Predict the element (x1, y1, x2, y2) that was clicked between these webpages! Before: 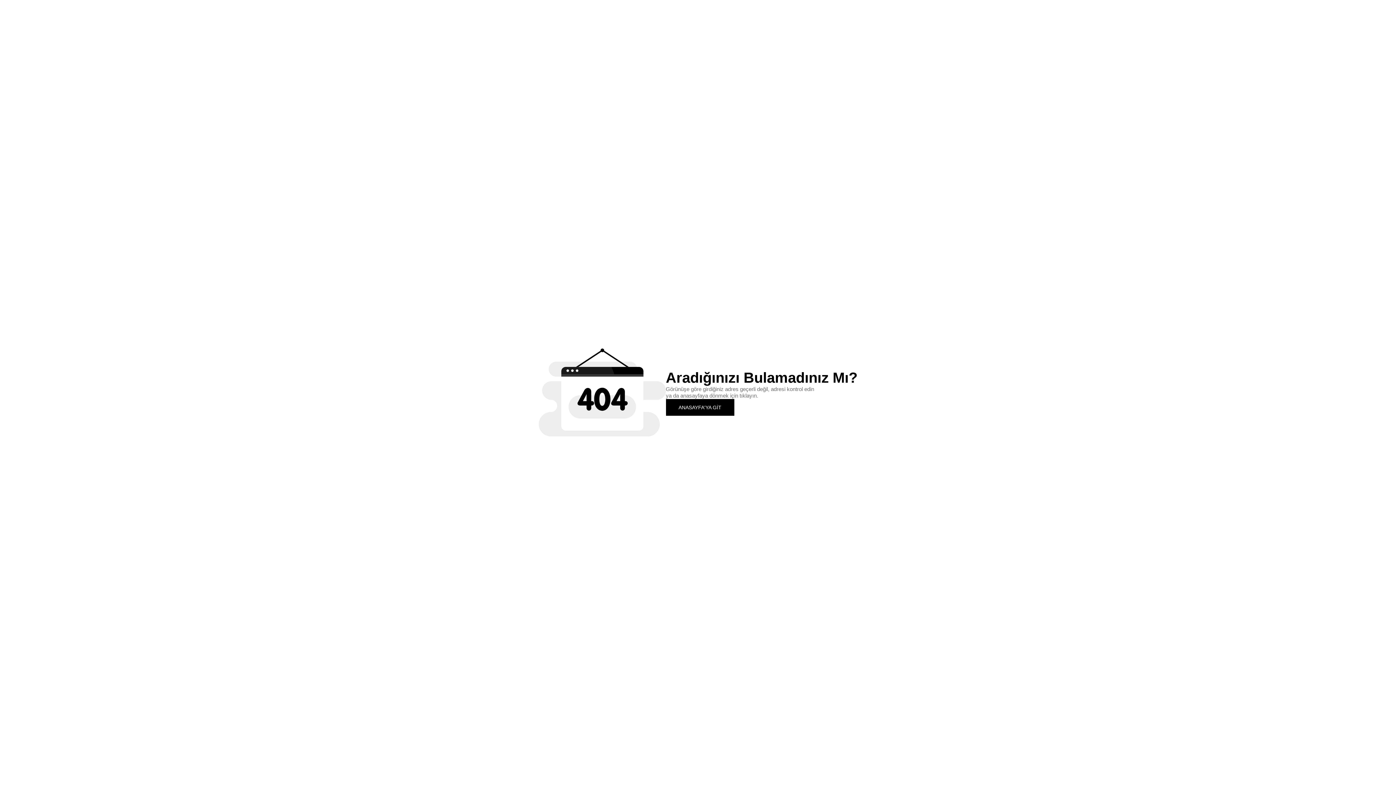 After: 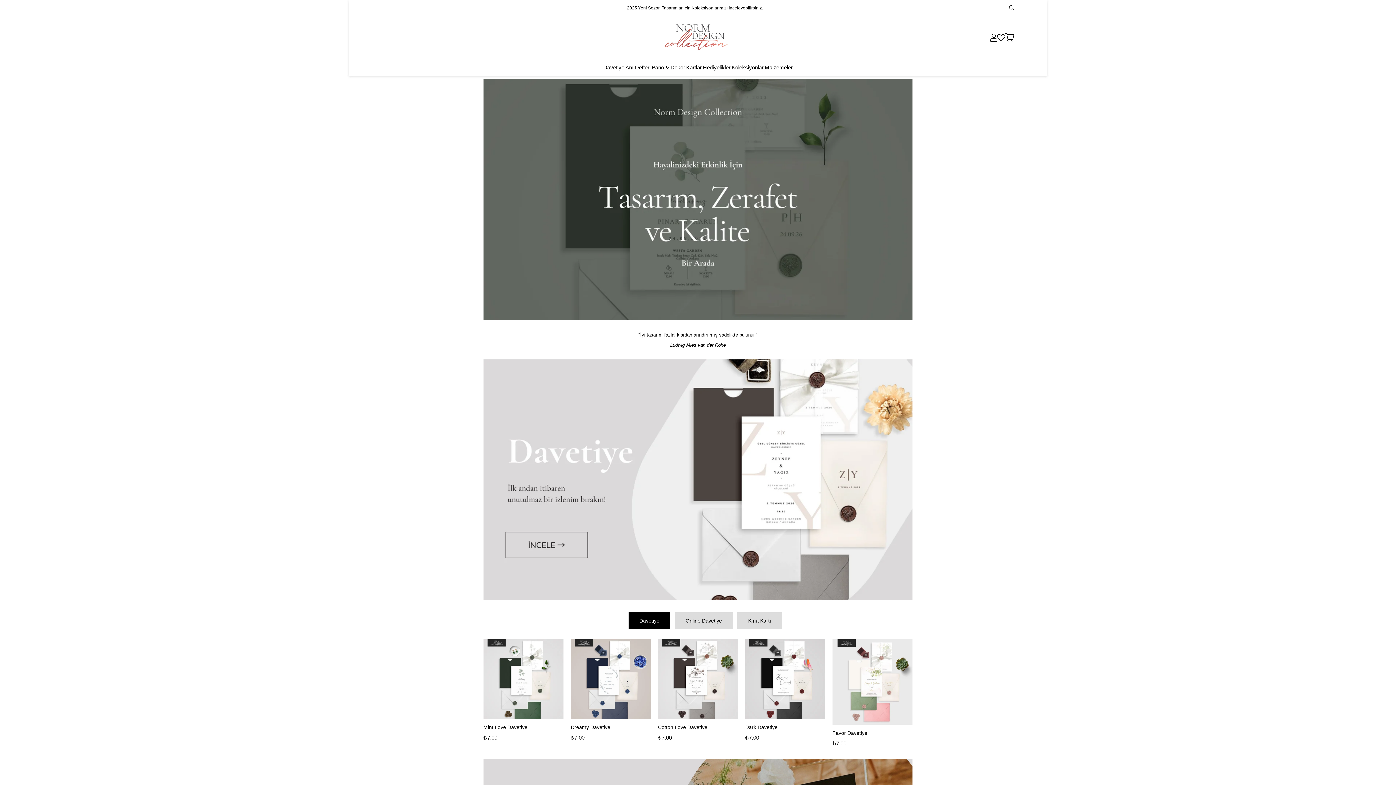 Action: bbox: (666, 399, 734, 415) label: ANASAYFA'YA GİT